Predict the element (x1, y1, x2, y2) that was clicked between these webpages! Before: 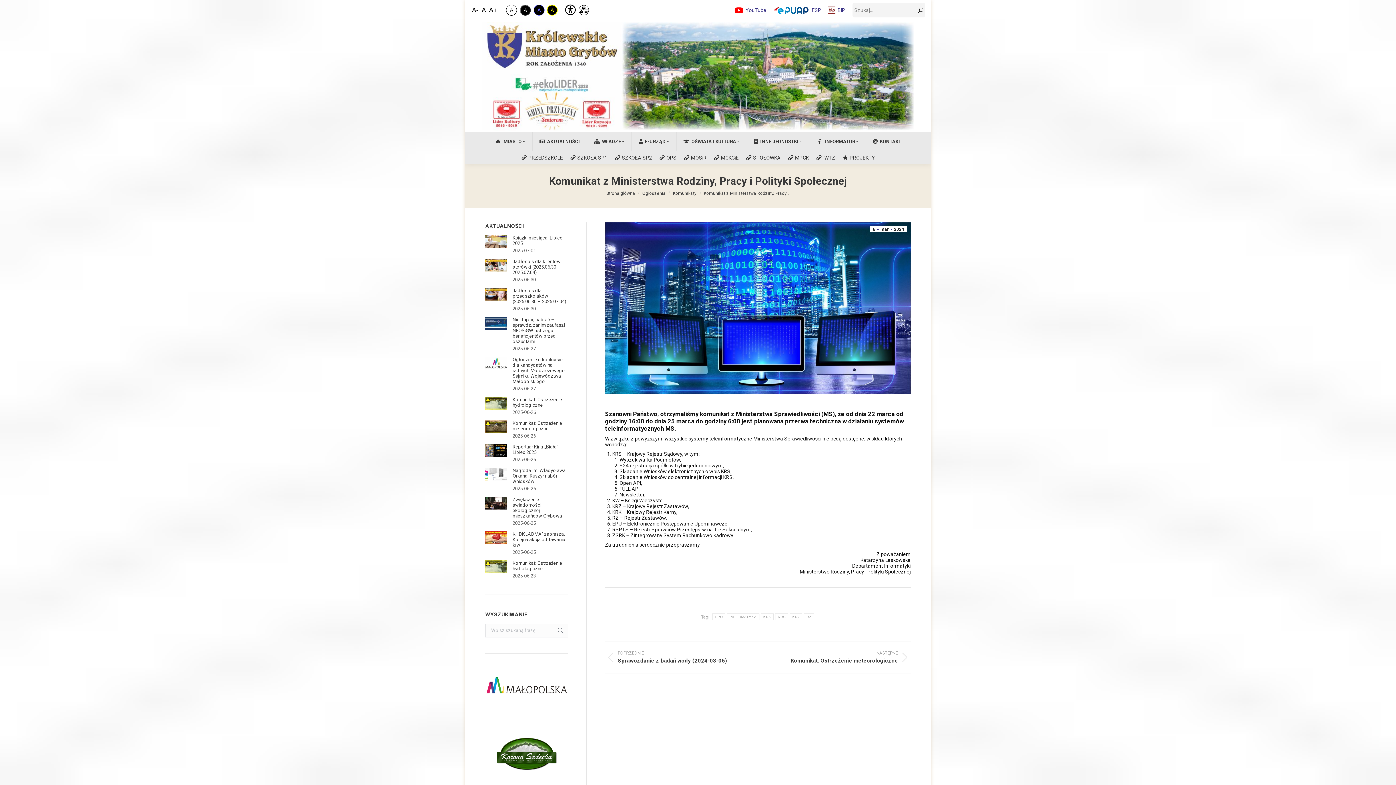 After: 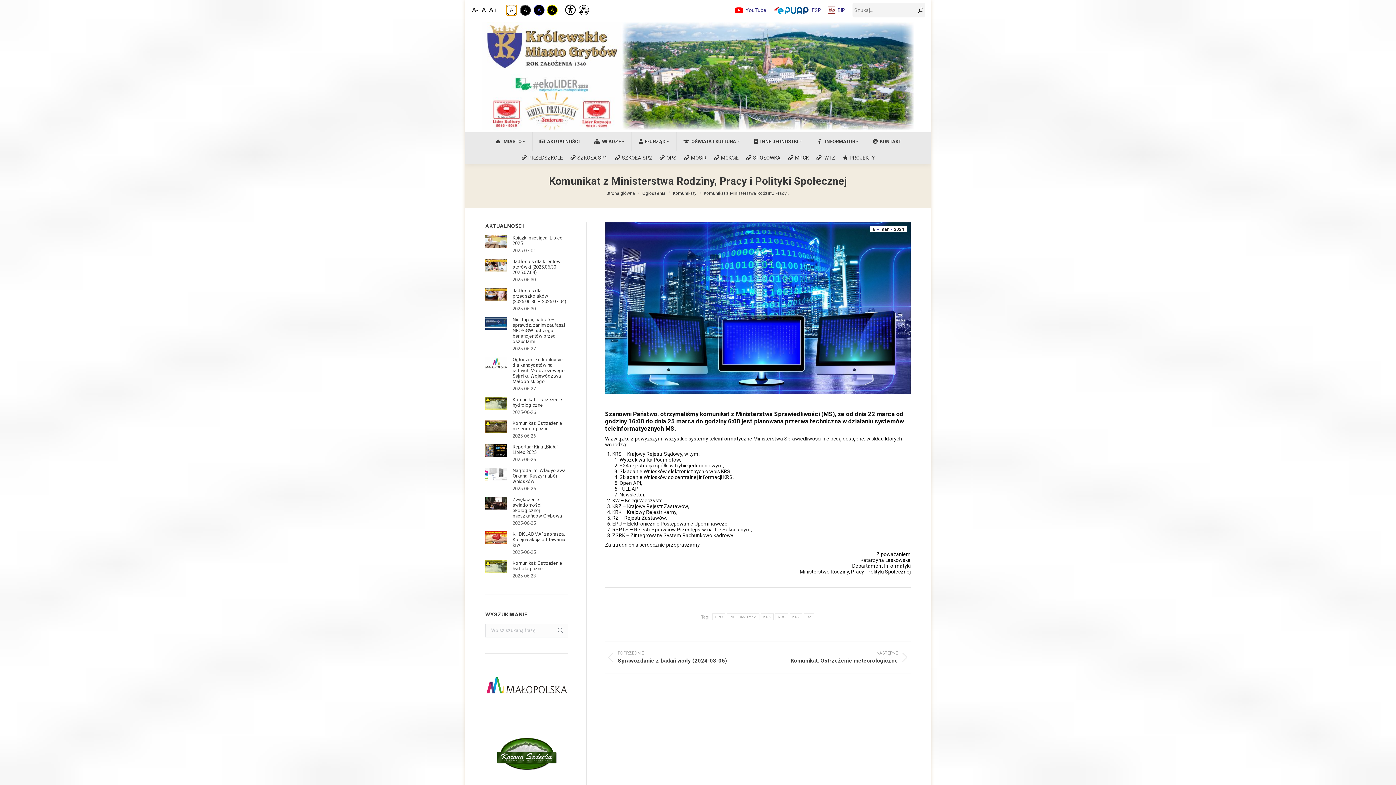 Action: label: Zwykły Kontrast bbox: (506, 4, 517, 15)